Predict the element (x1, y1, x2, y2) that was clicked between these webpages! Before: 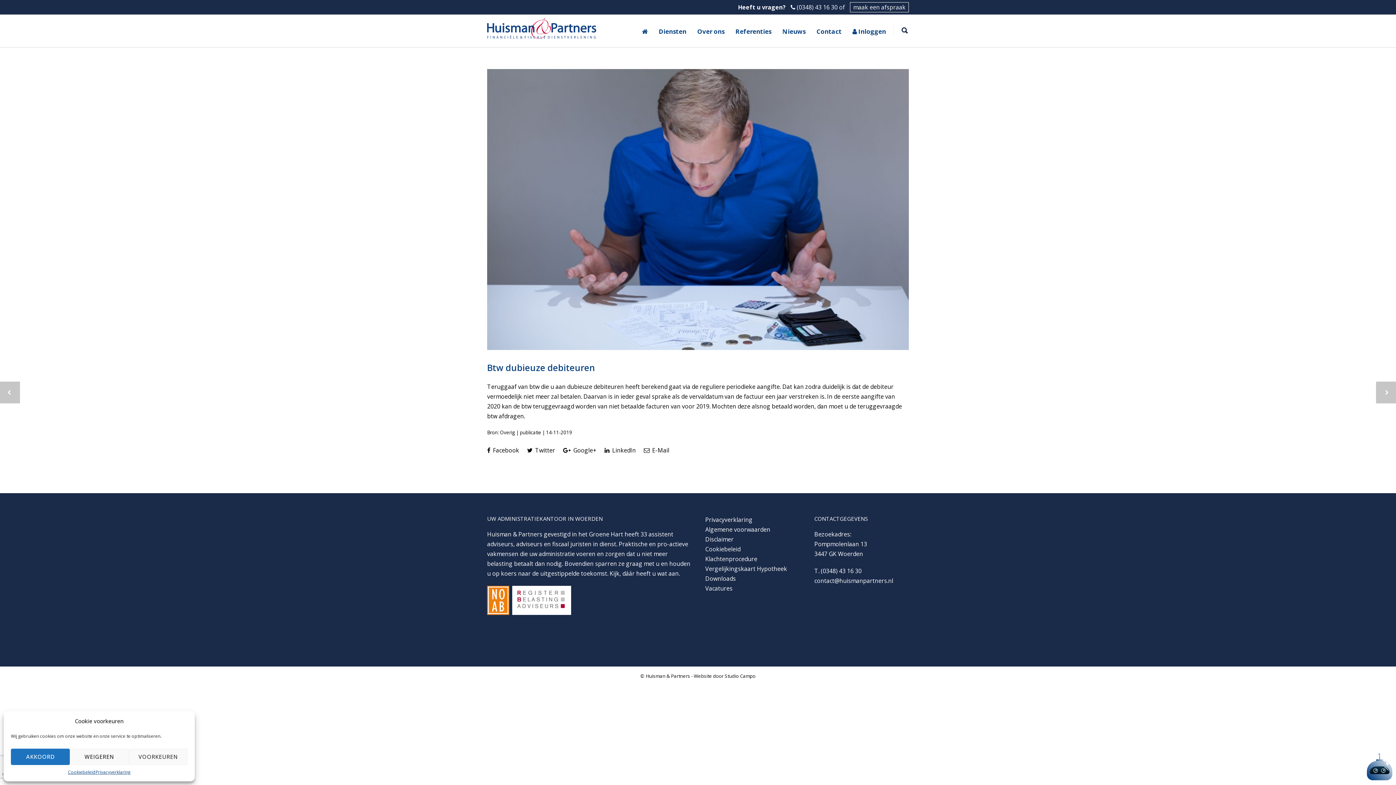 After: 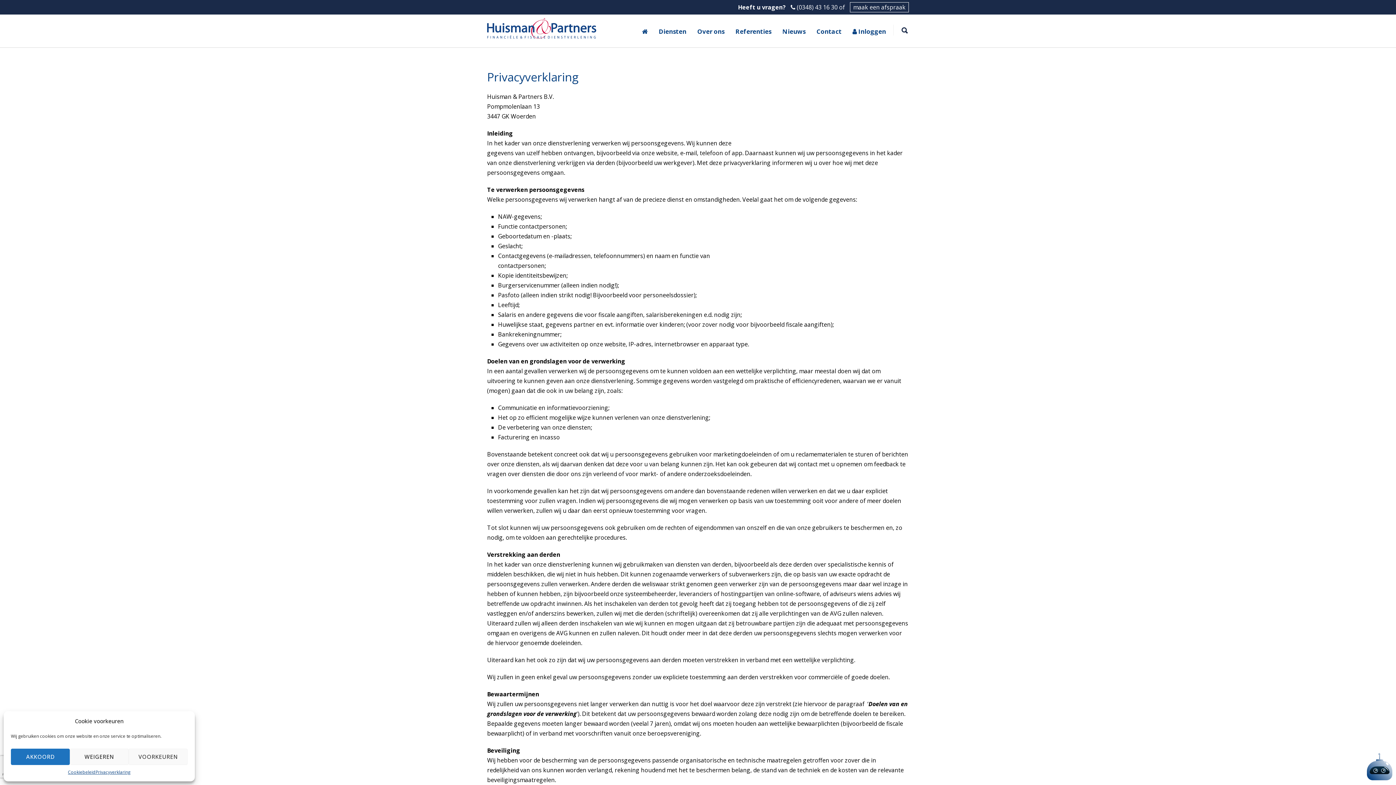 Action: label: Privacyverklaring bbox: (95, 769, 130, 776)